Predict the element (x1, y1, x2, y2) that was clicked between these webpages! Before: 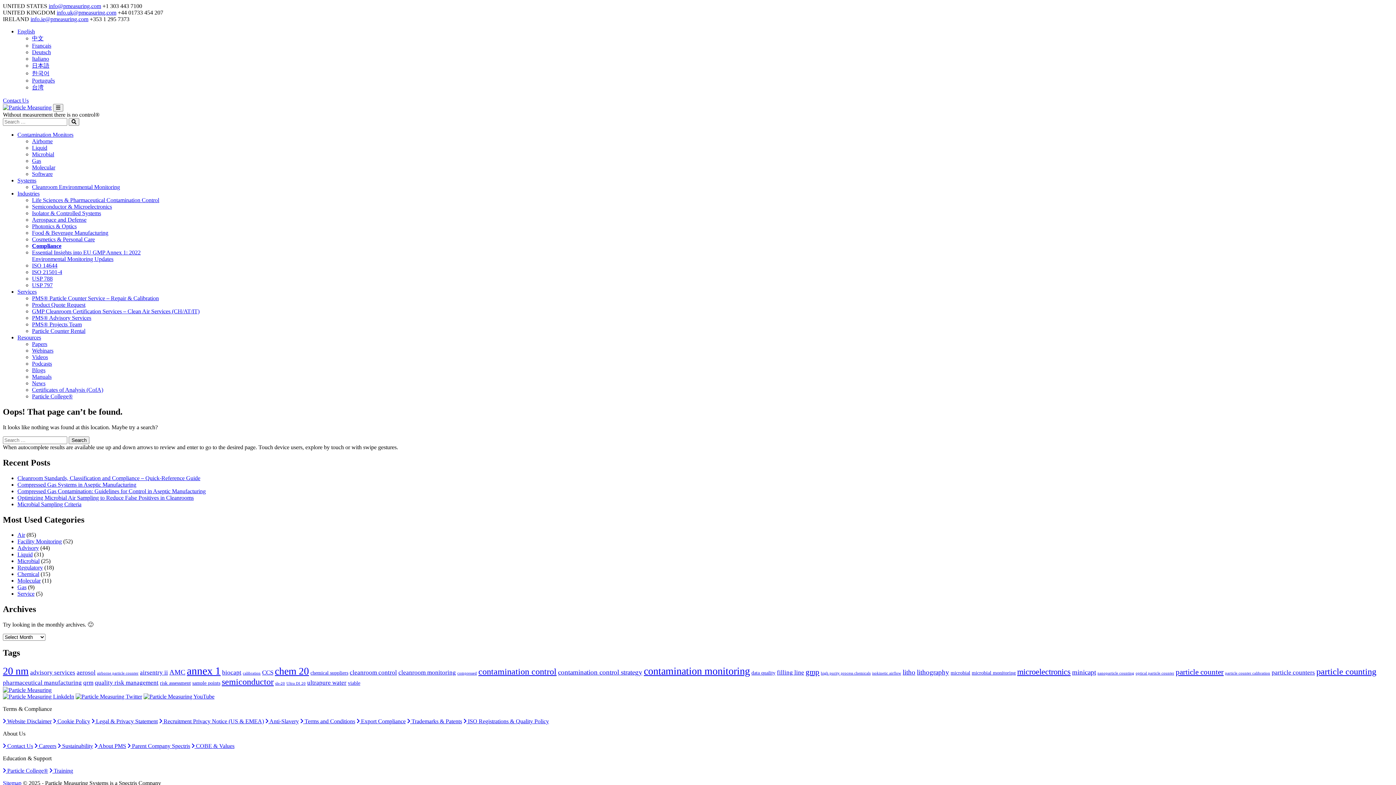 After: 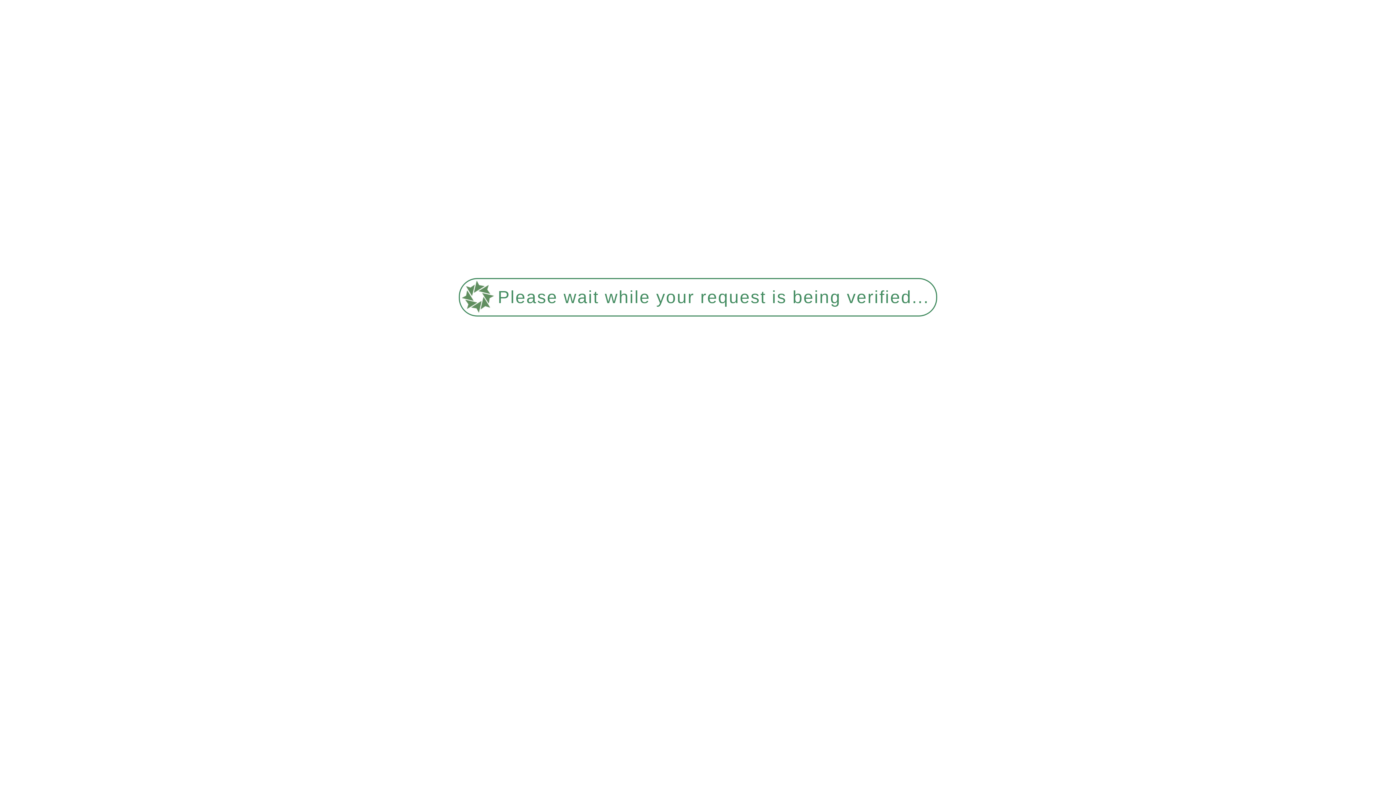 Action: label: ultrapure water (4 items) bbox: (307, 679, 346, 686)